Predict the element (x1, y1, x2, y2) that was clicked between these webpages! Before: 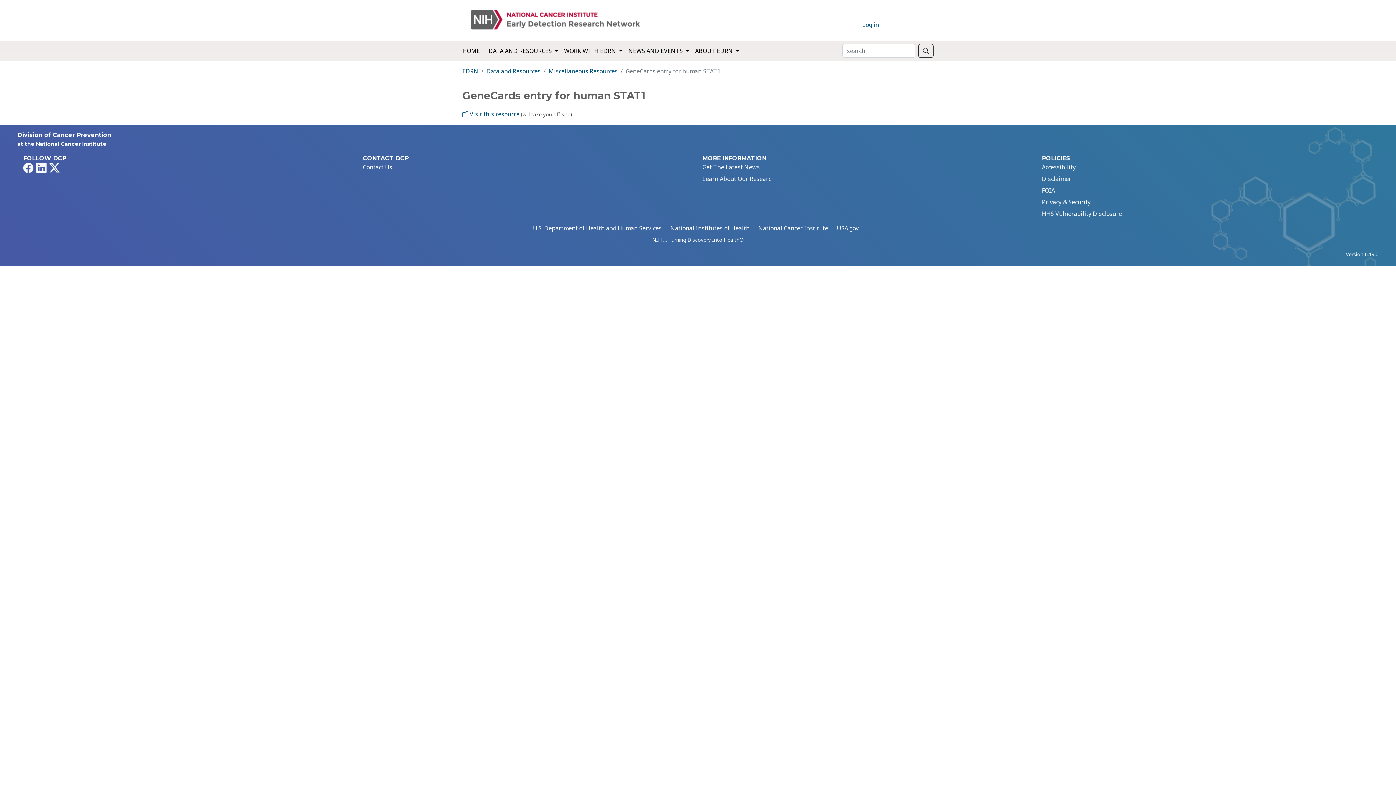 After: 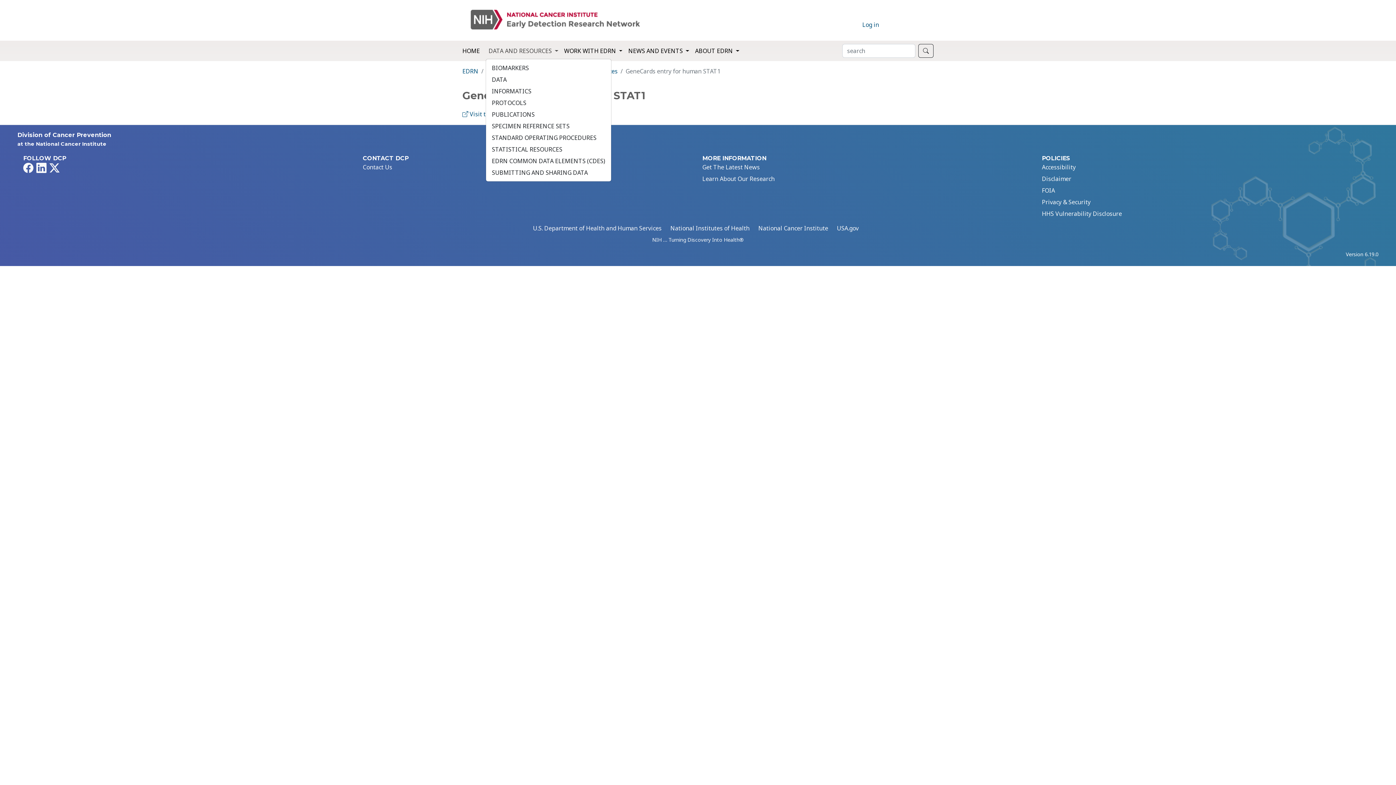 Action: label: DATA AND RESOURCES  bbox: (485, 43, 561, 58)